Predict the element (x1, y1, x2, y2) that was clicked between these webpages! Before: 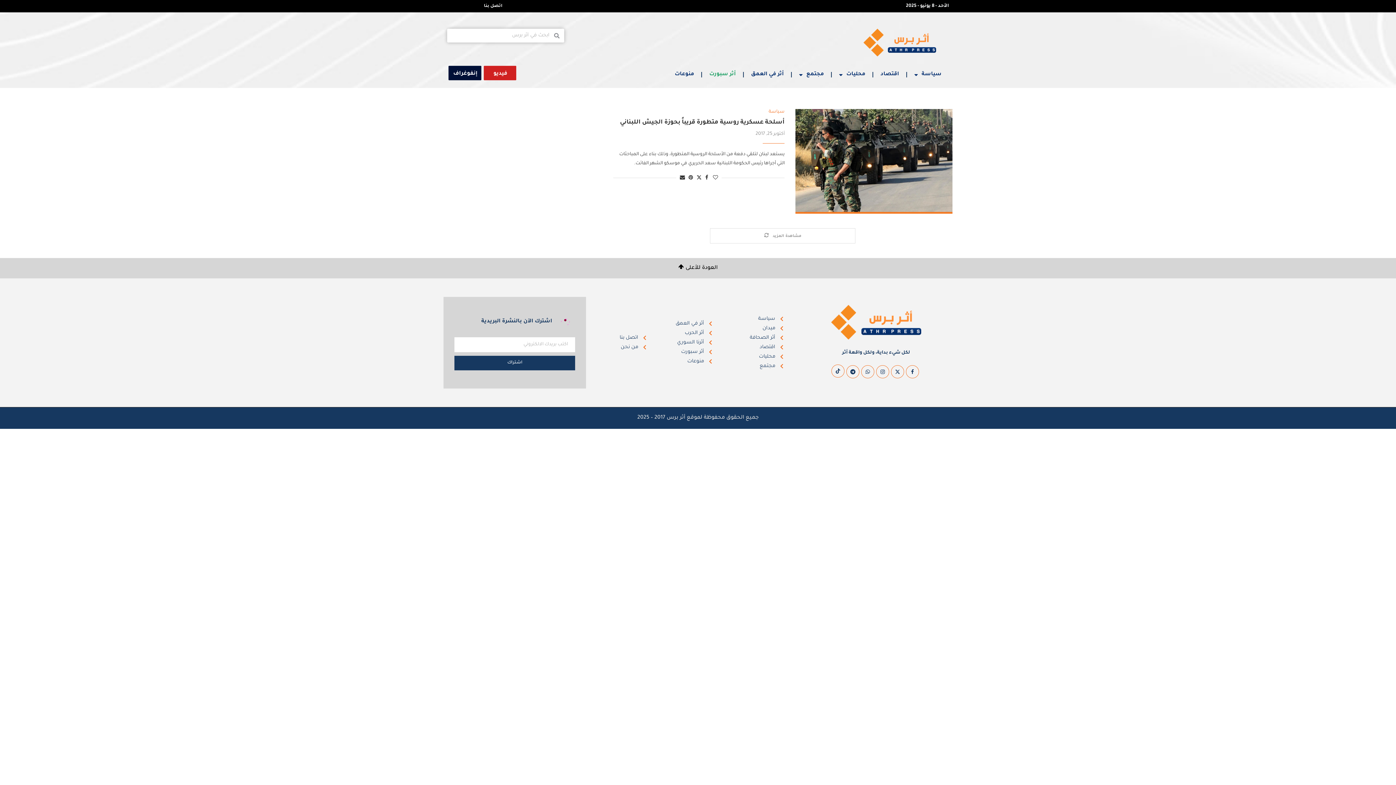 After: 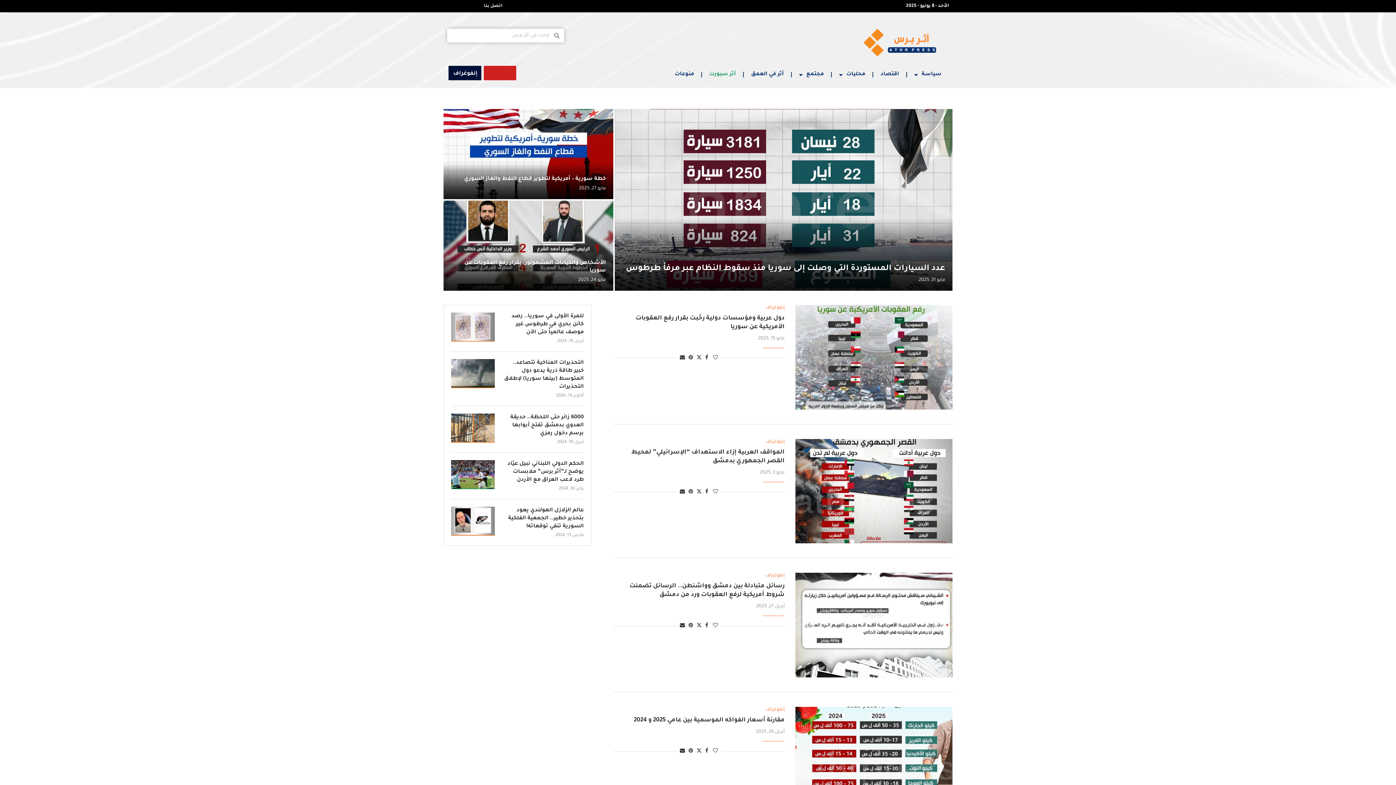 Action: bbox: (447, 64, 482, 81)